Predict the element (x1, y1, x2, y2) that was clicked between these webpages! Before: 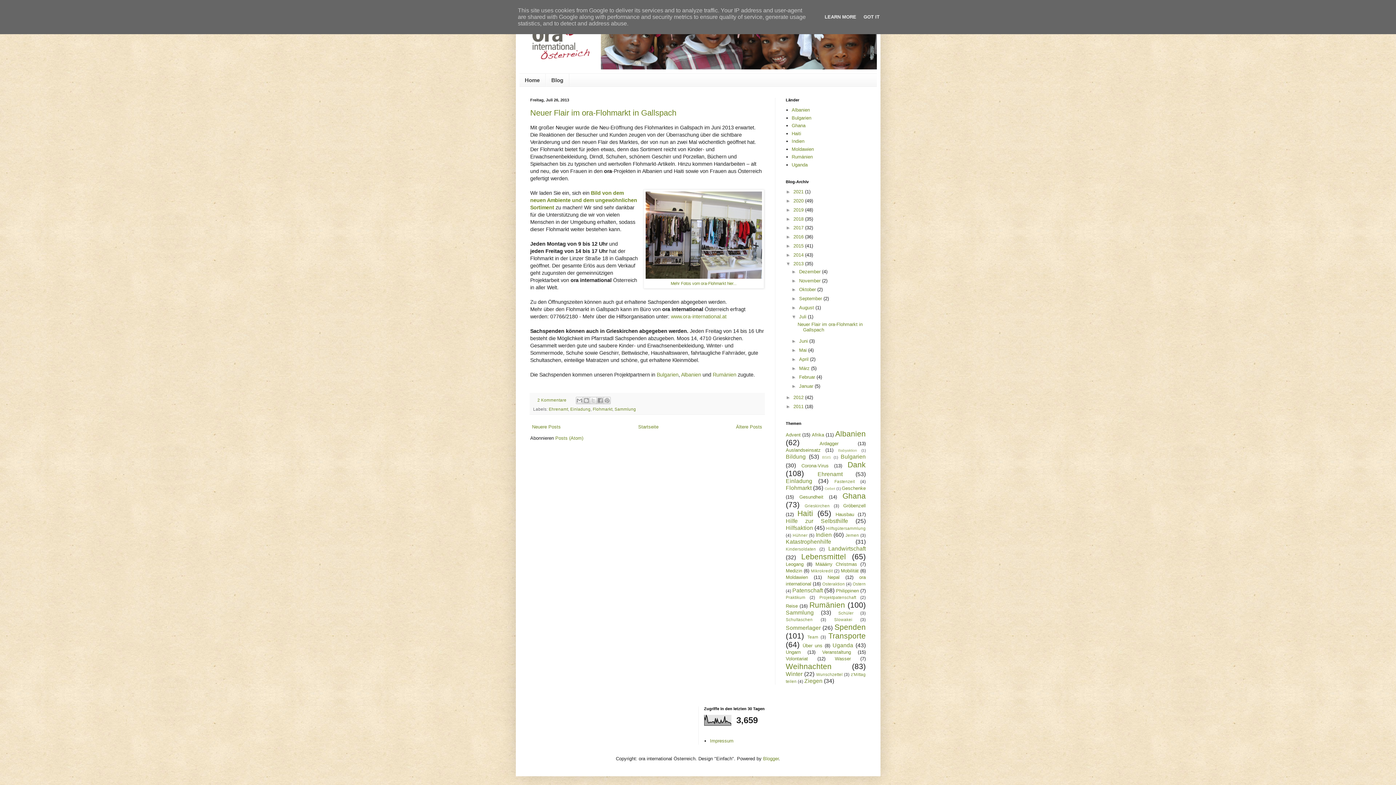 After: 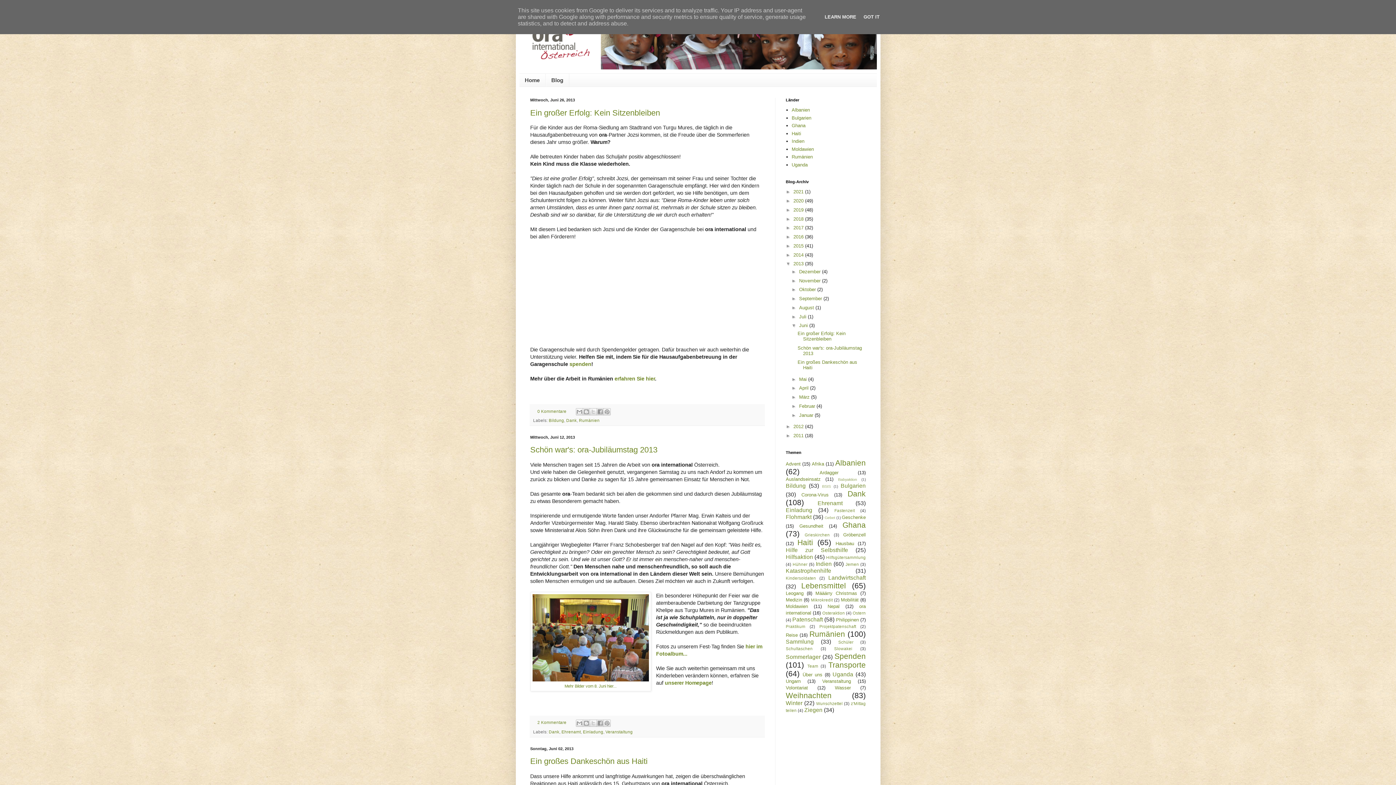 Action: label: Juni  bbox: (799, 338, 809, 344)